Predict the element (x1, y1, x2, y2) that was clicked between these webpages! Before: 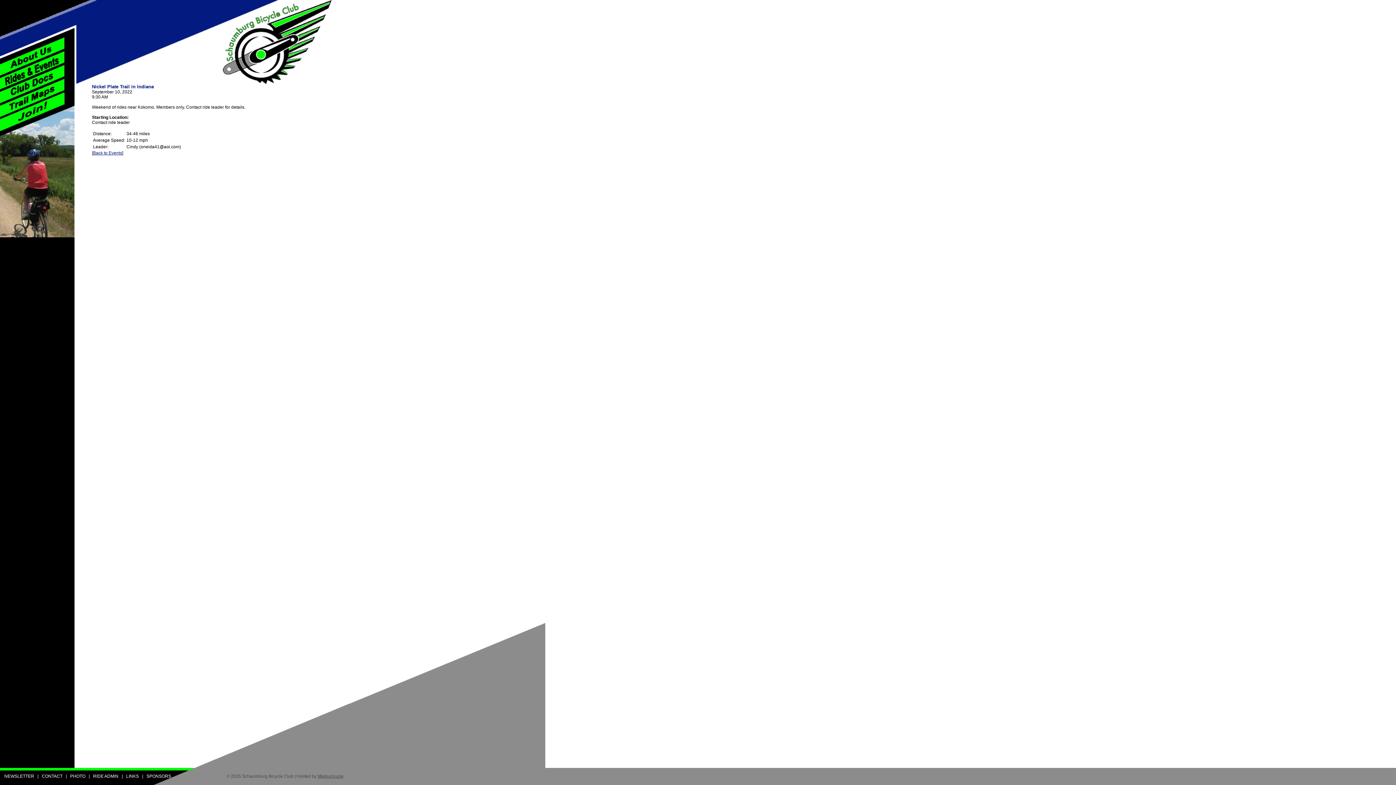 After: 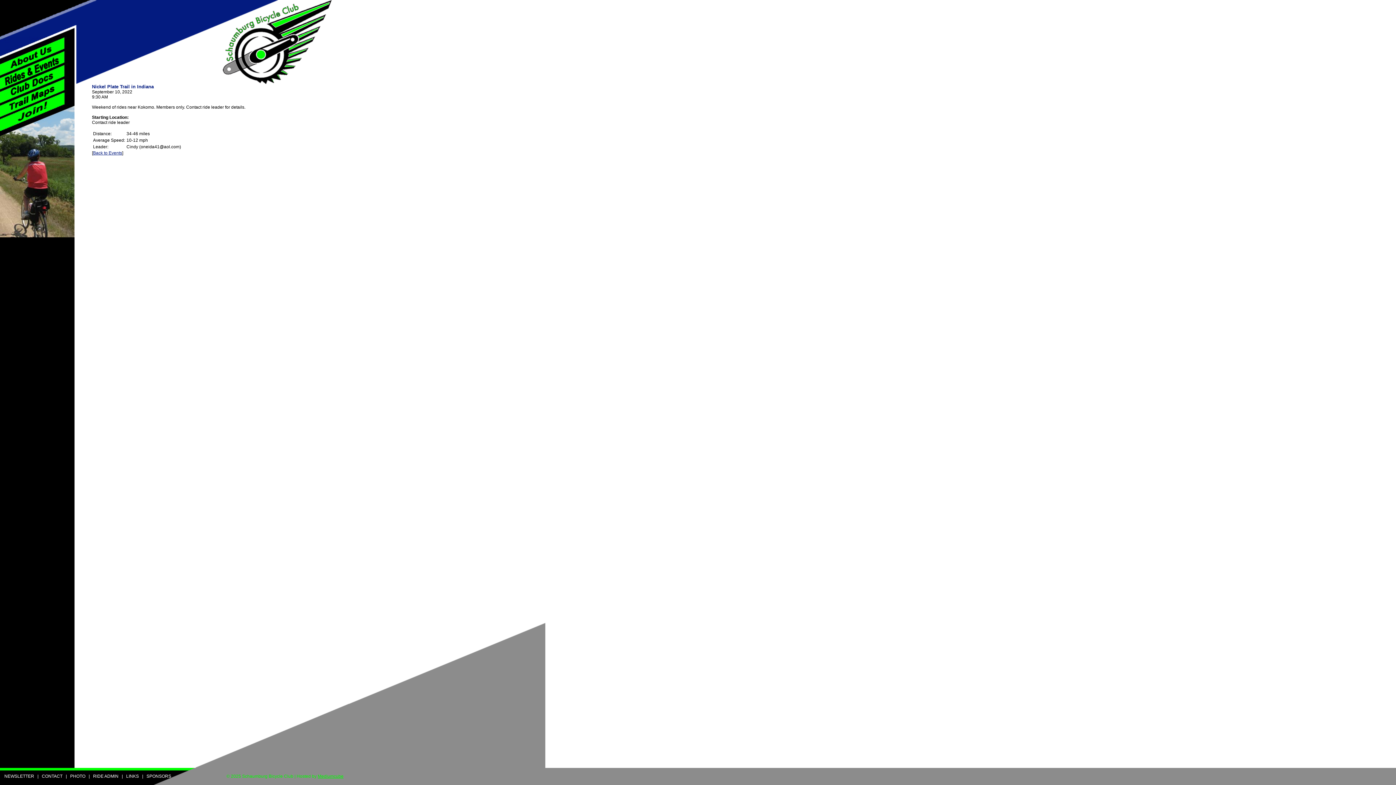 Action: label: Mediumcube bbox: (317, 774, 343, 779)